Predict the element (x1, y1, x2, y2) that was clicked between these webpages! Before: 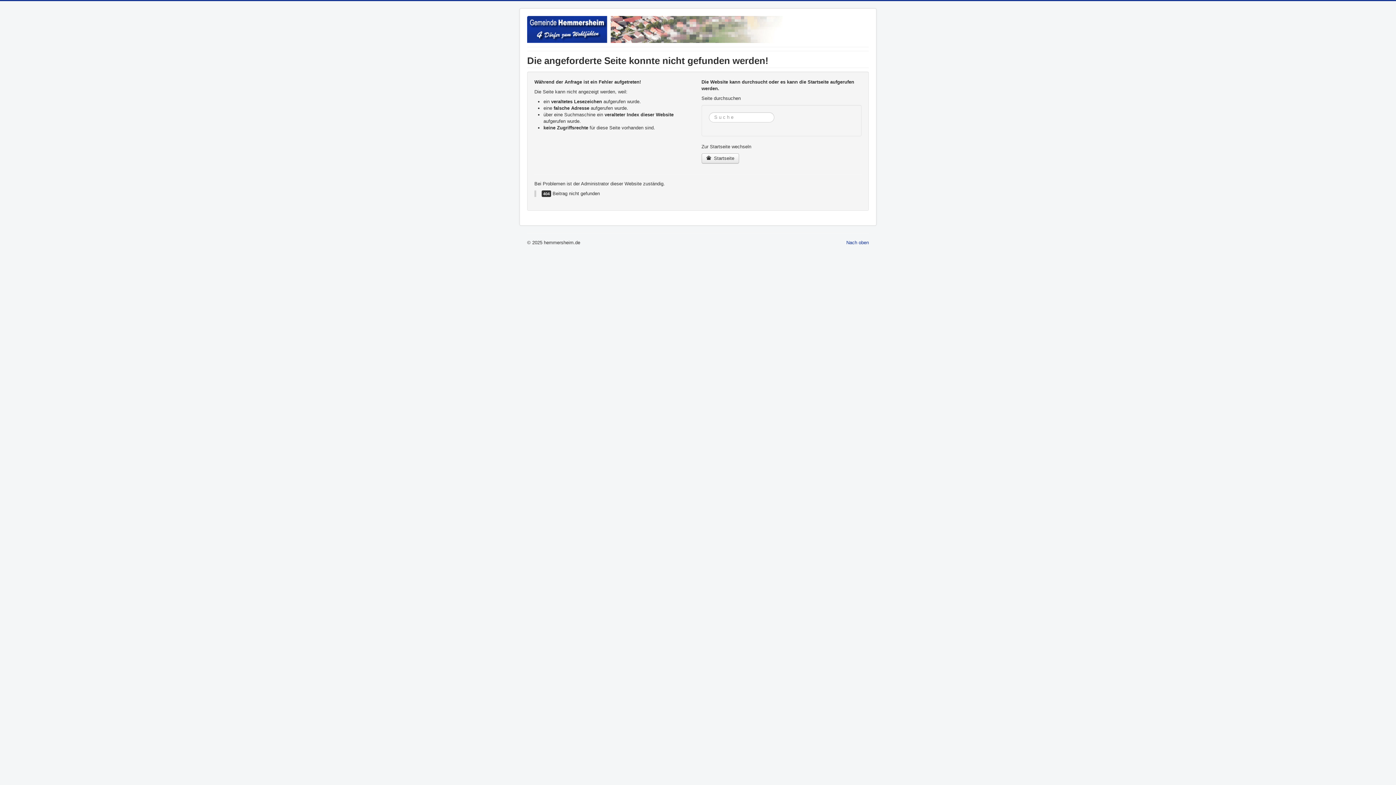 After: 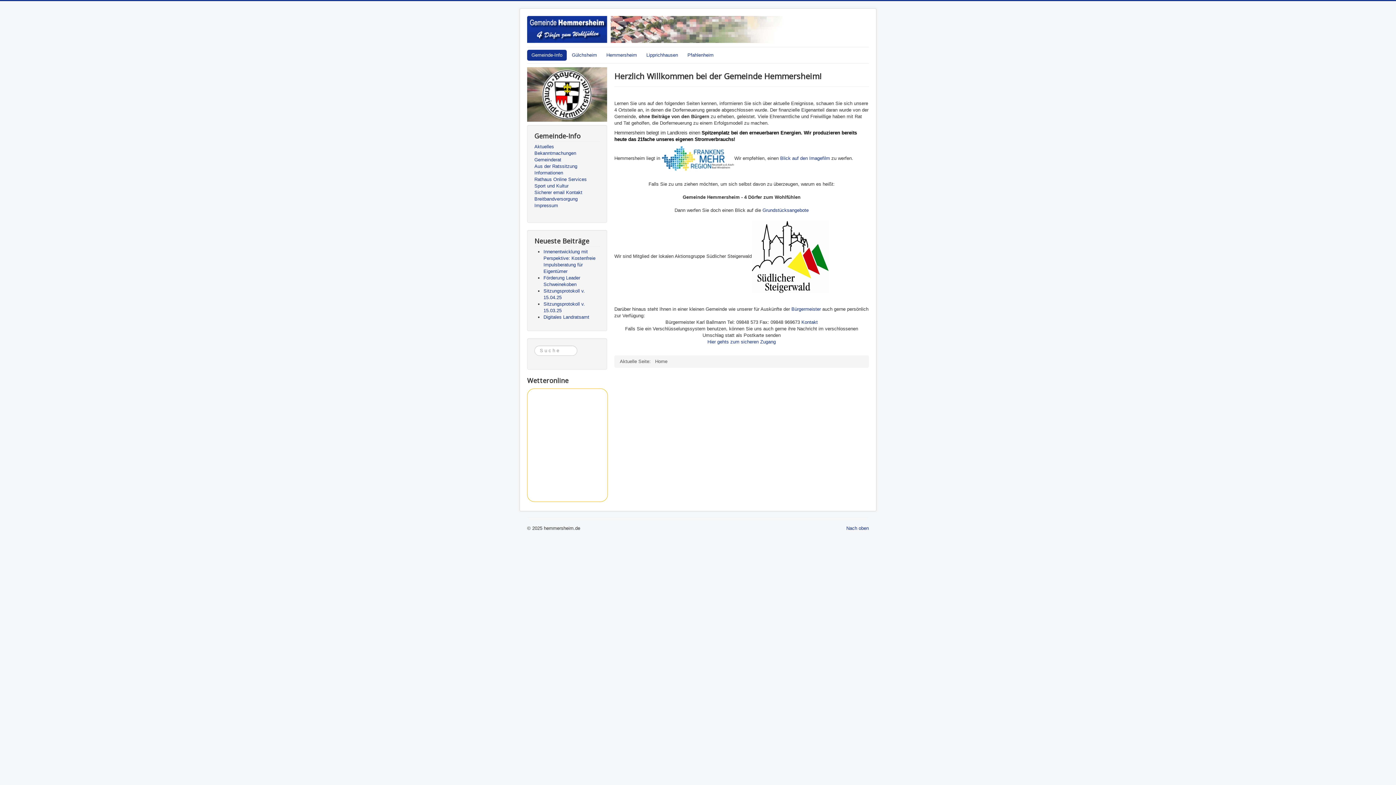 Action: label:  Startseite bbox: (701, 153, 739, 163)